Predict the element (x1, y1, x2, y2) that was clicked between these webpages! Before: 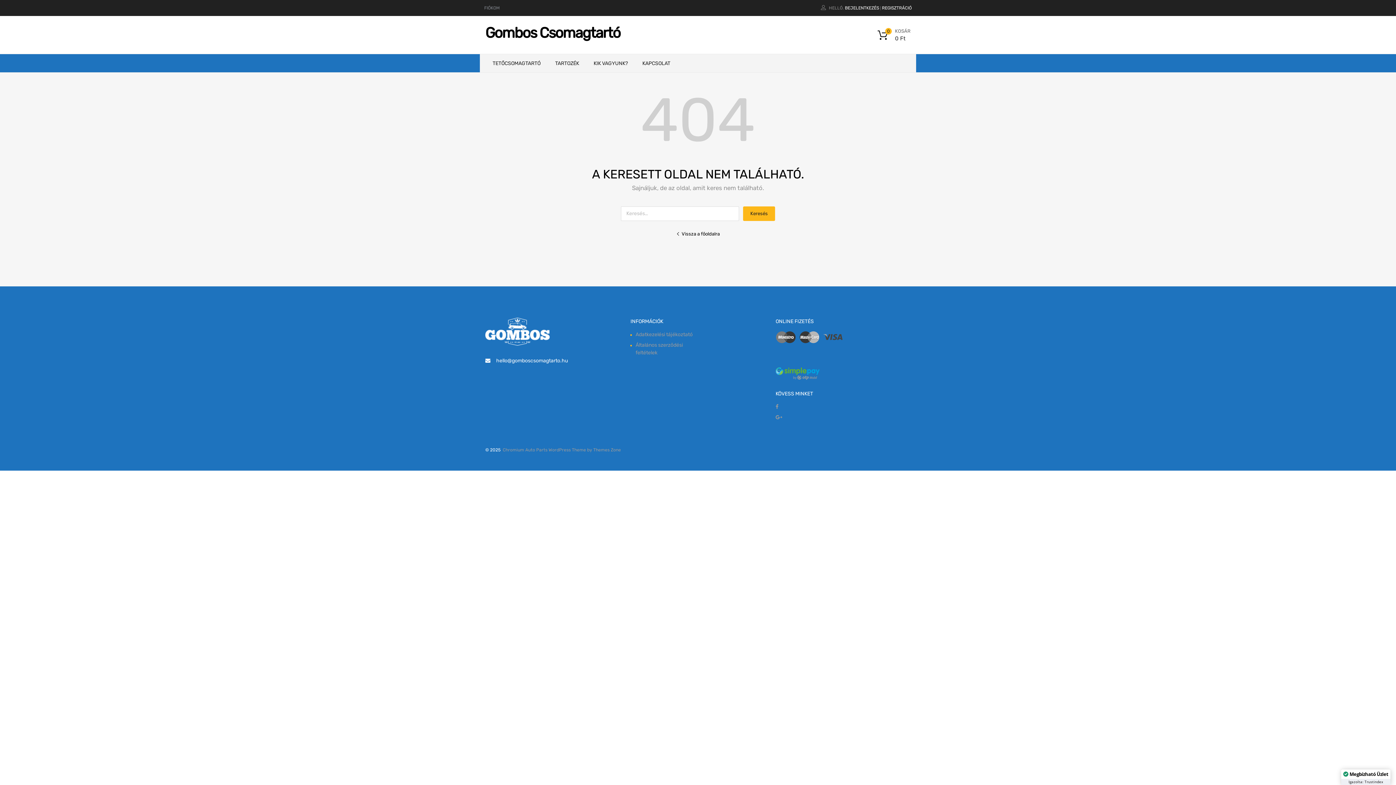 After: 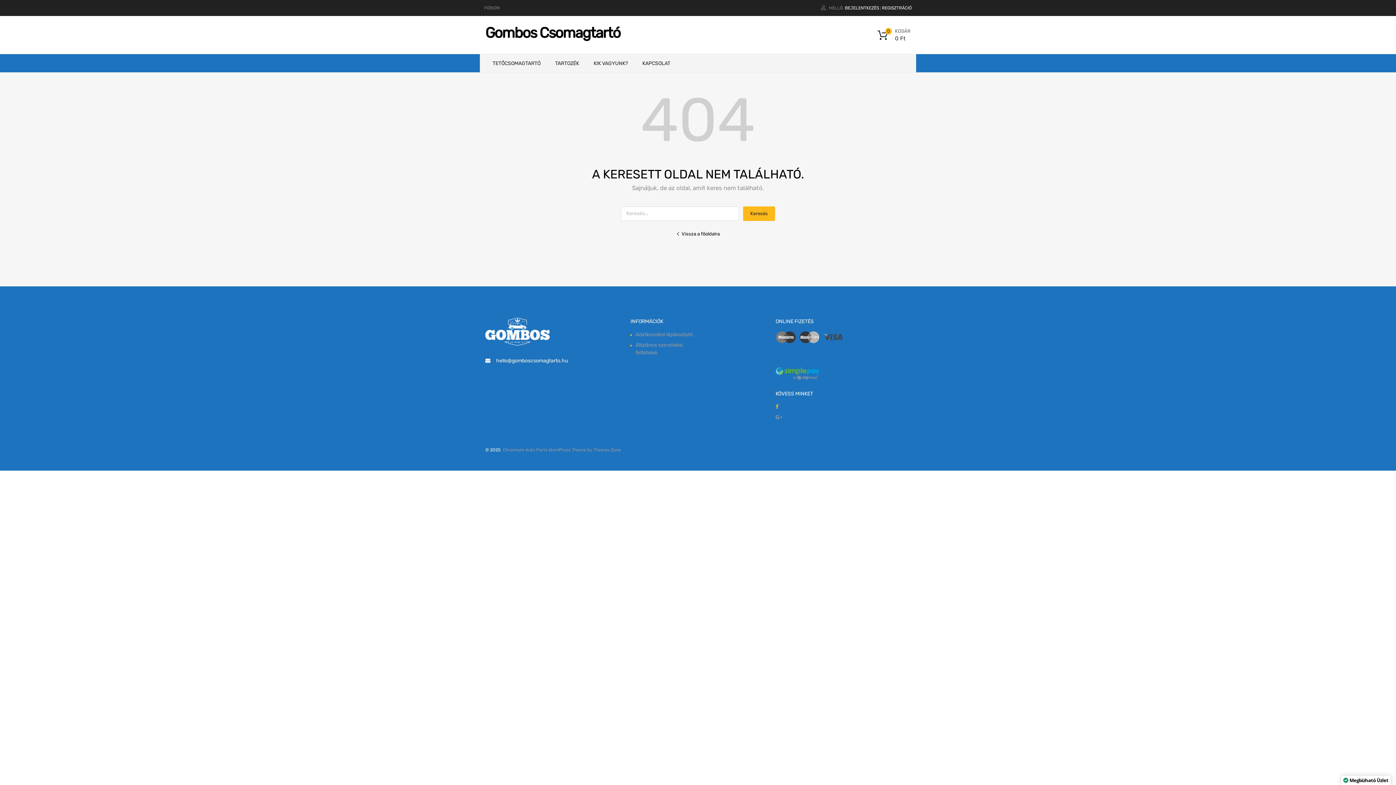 Action: bbox: (775, 403, 778, 410)